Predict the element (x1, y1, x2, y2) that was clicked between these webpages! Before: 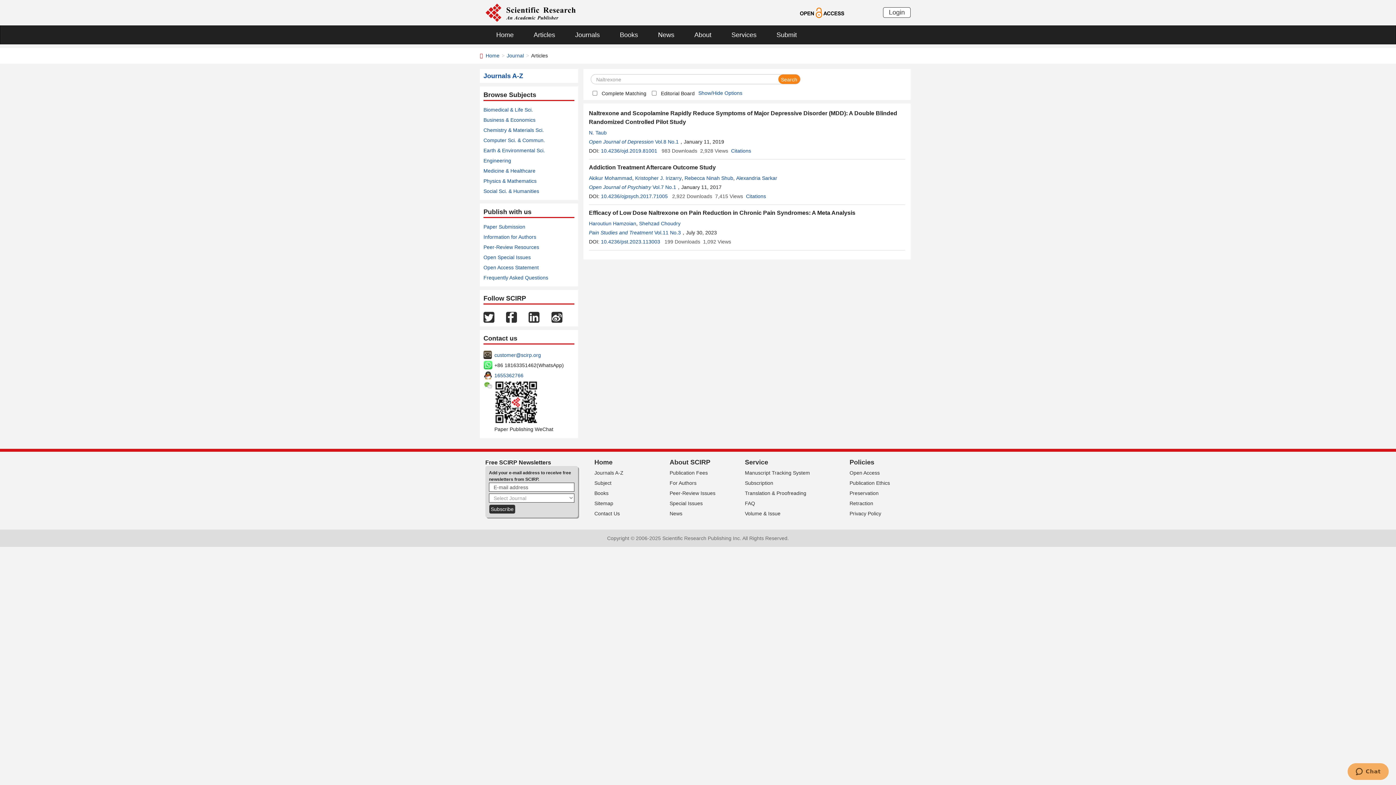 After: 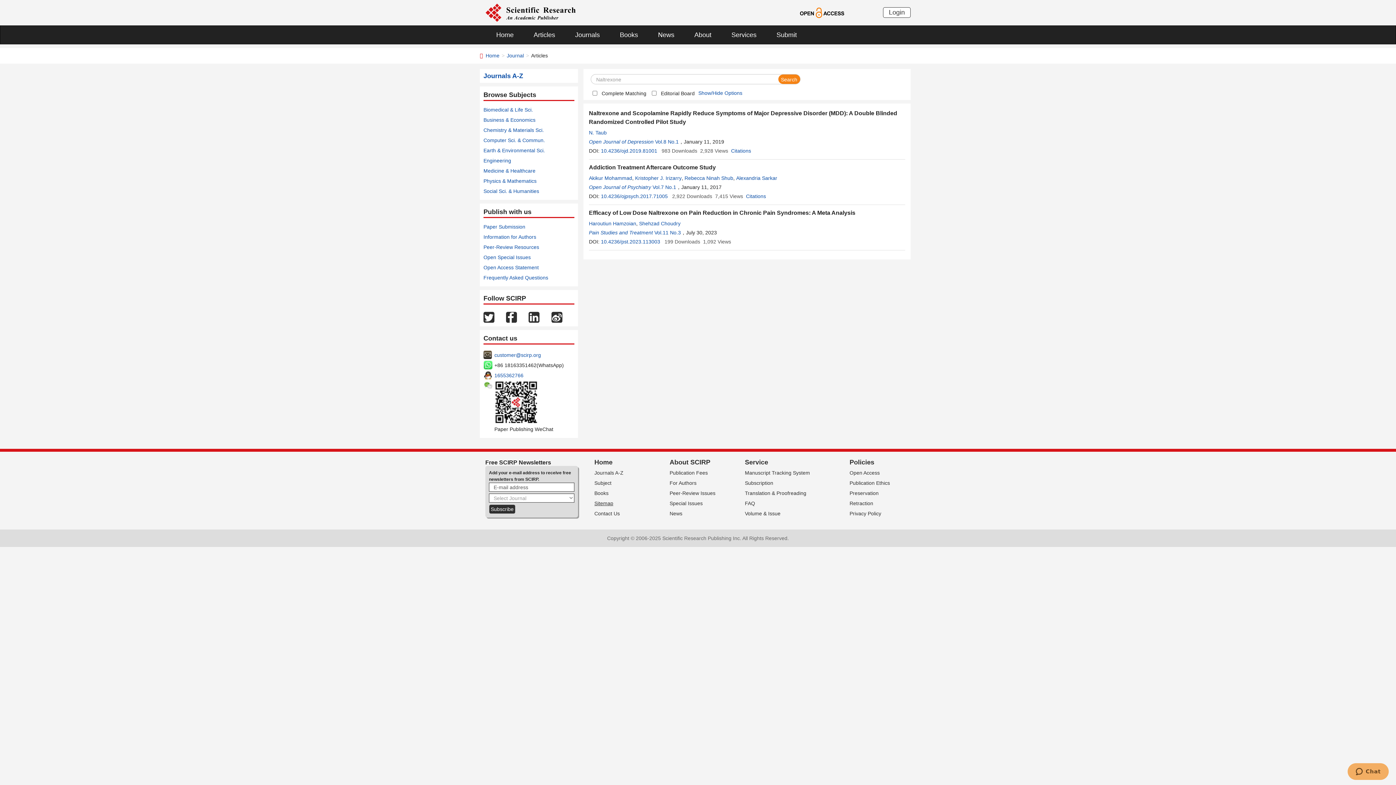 Action: label: Sitemap bbox: (594, 500, 613, 506)